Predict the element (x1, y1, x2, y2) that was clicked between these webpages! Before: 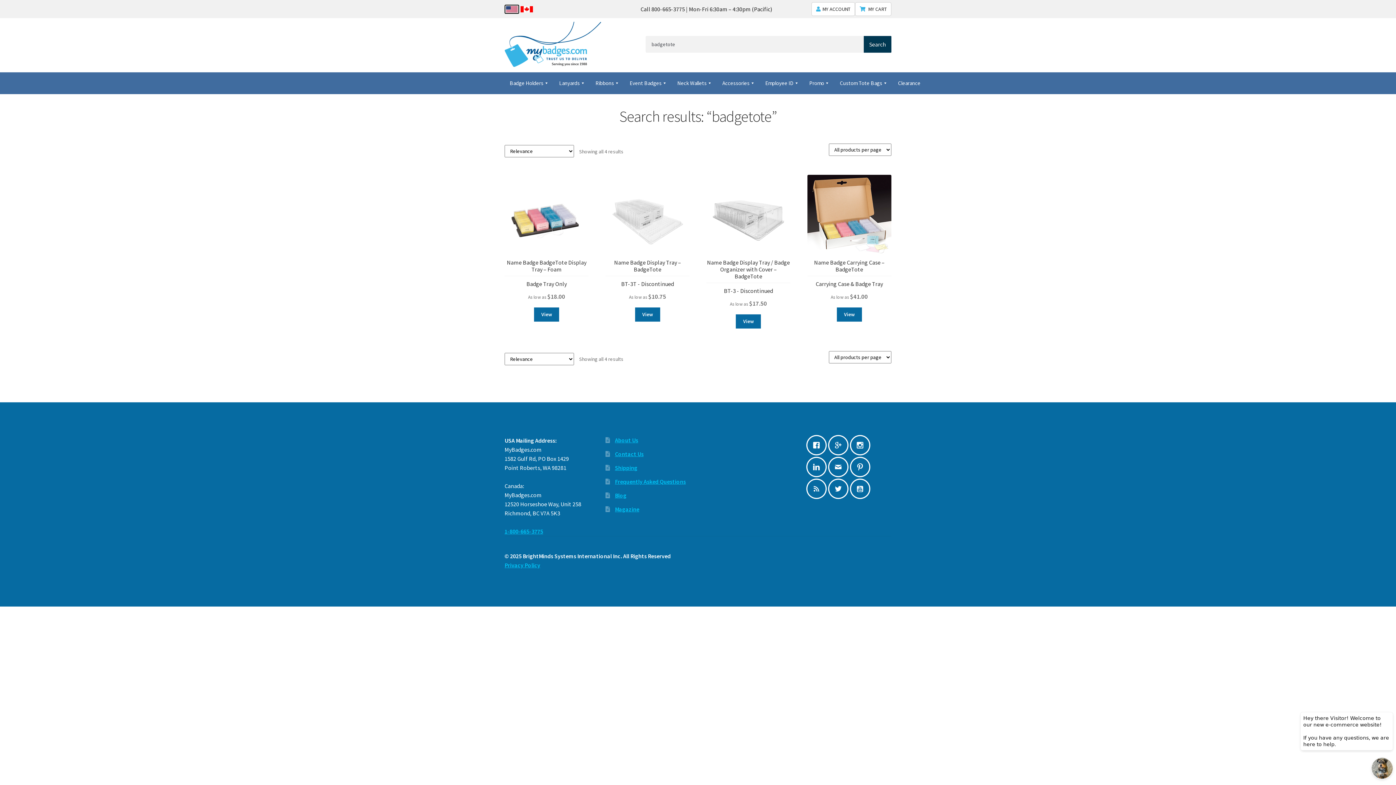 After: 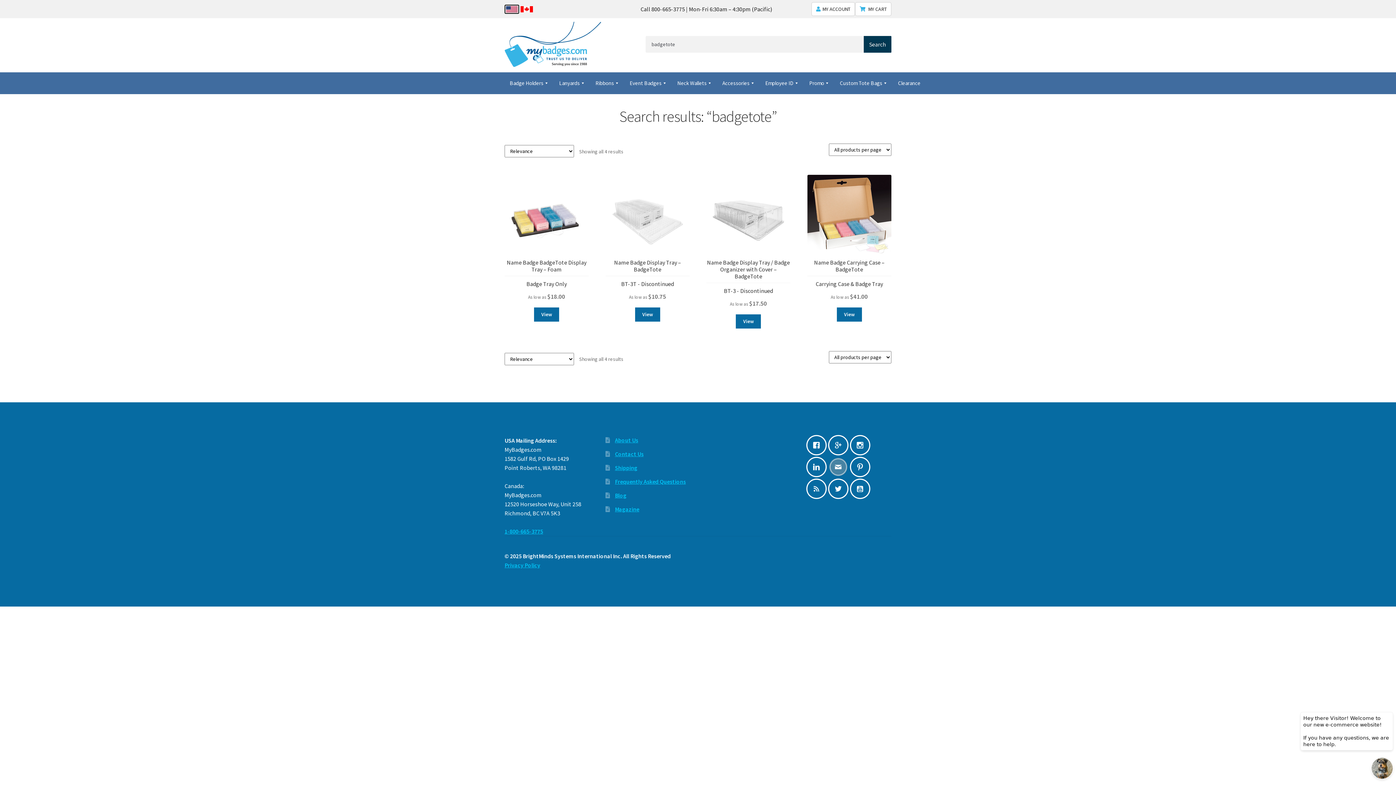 Action: bbox: (829, 458, 851, 476) label: Email